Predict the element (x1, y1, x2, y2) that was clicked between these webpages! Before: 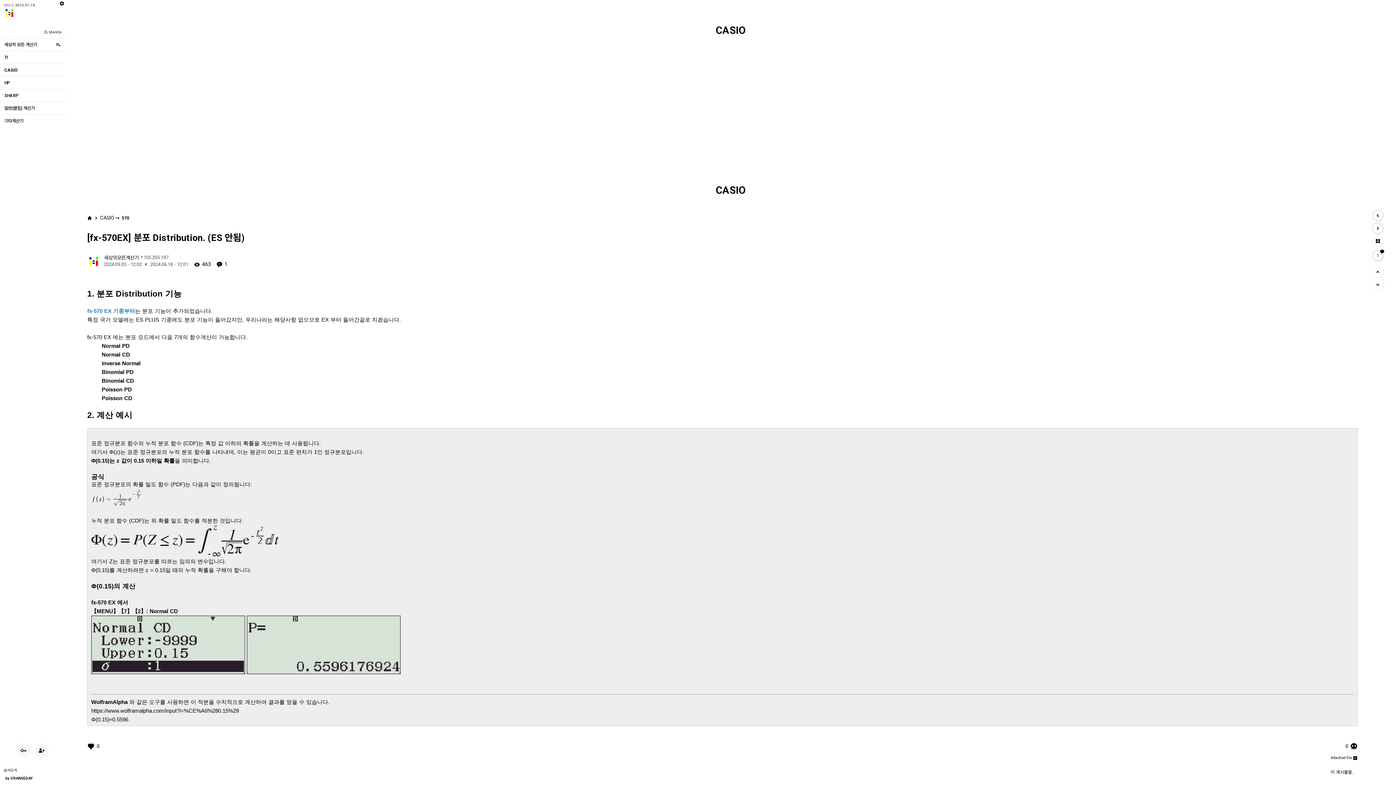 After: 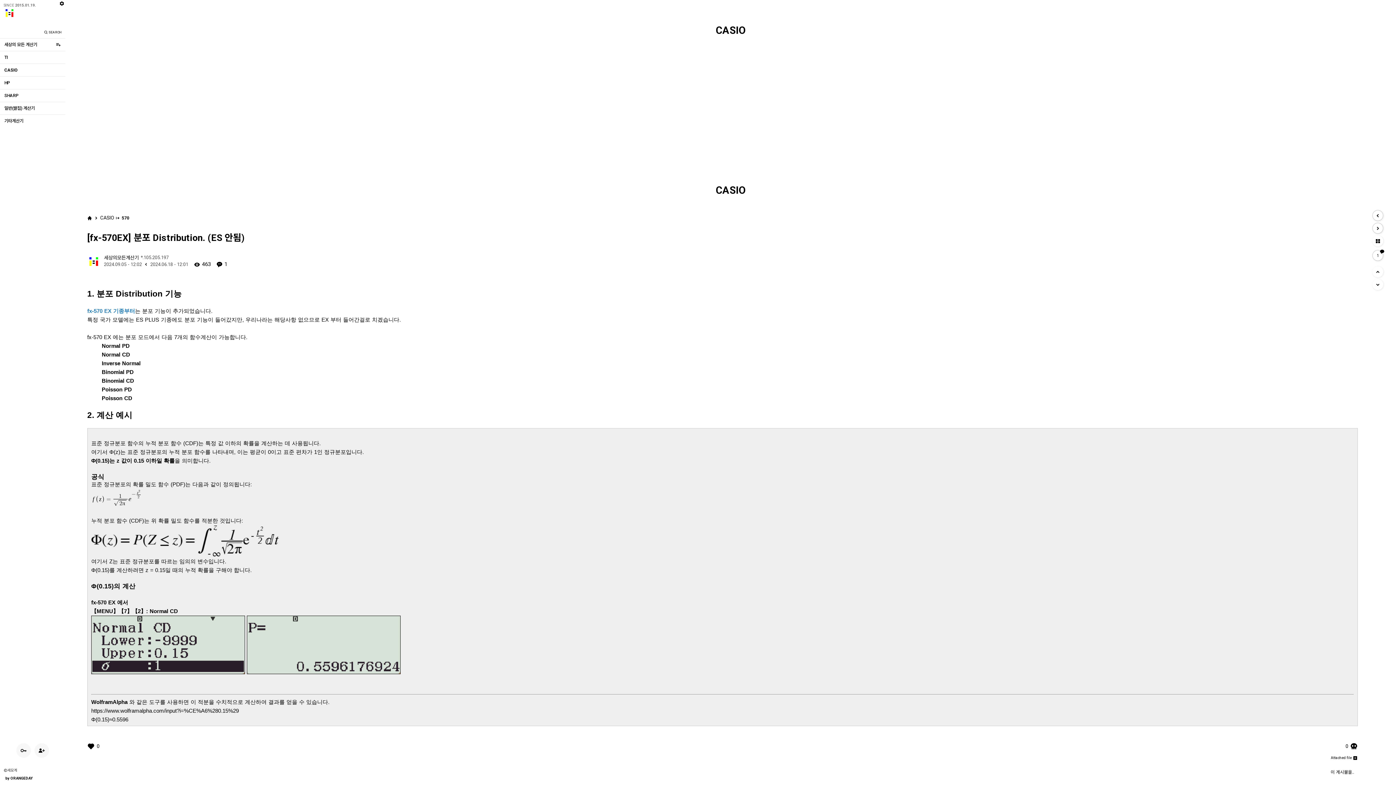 Action: bbox: (3, 776, 34, 781) label: by ORANGEDAY